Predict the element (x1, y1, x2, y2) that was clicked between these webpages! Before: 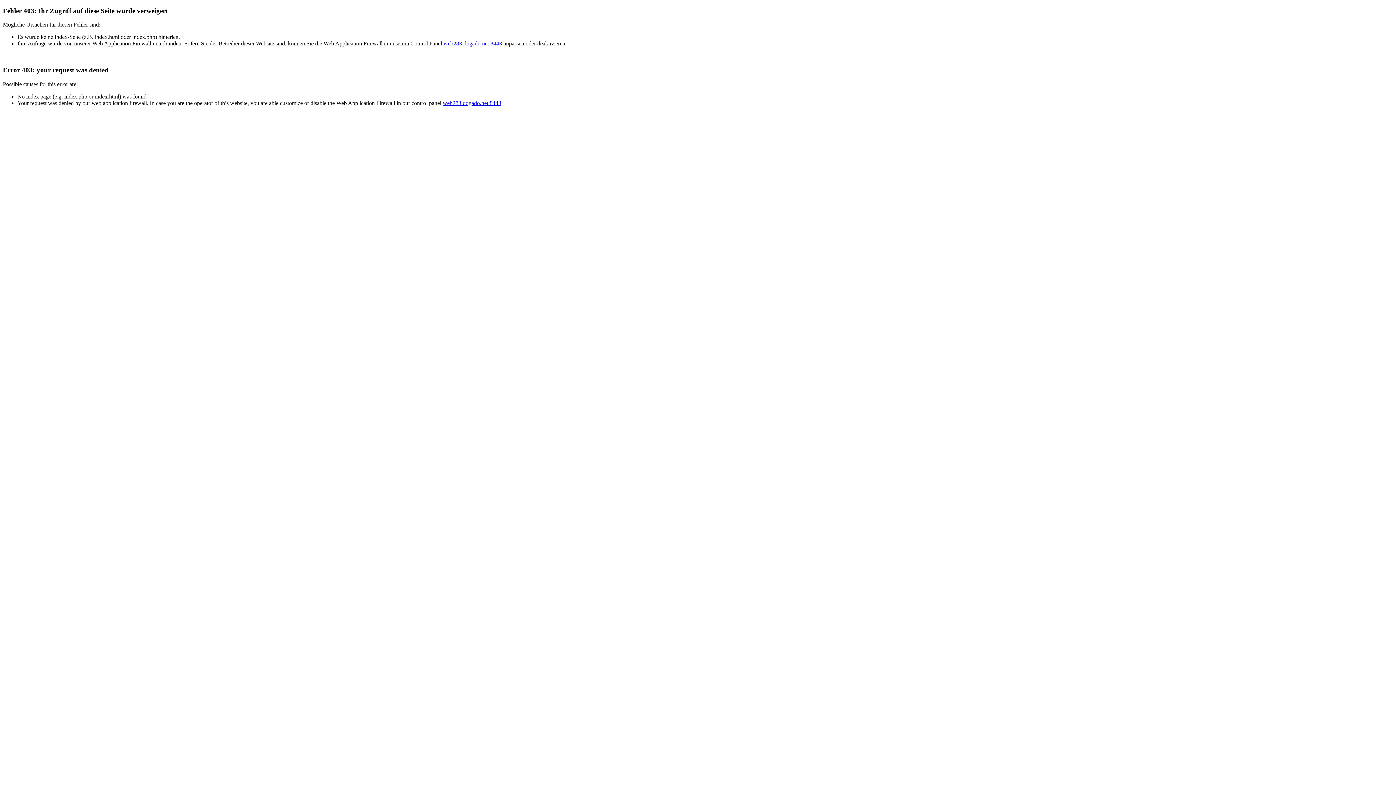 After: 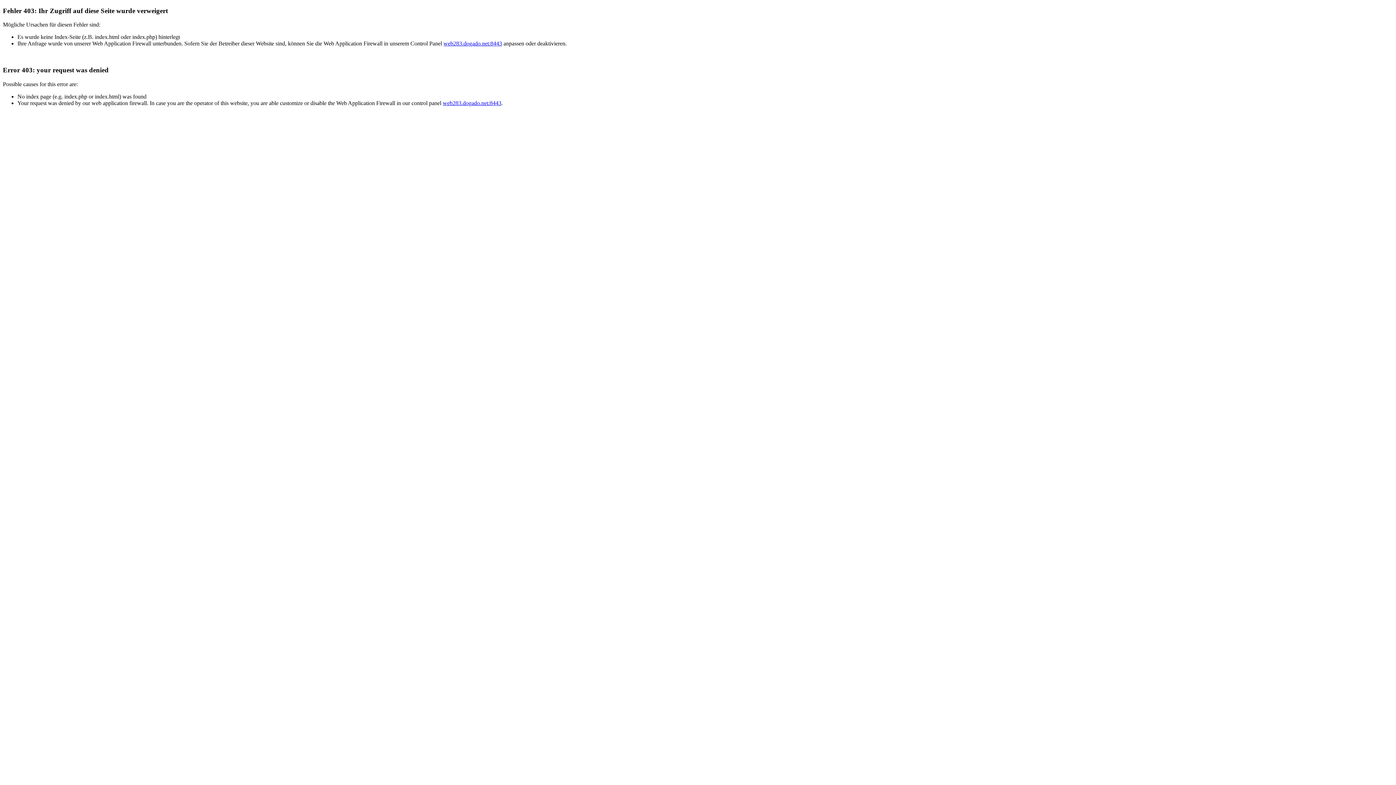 Action: bbox: (442, 99, 501, 106) label: web283.dogado.net:8443